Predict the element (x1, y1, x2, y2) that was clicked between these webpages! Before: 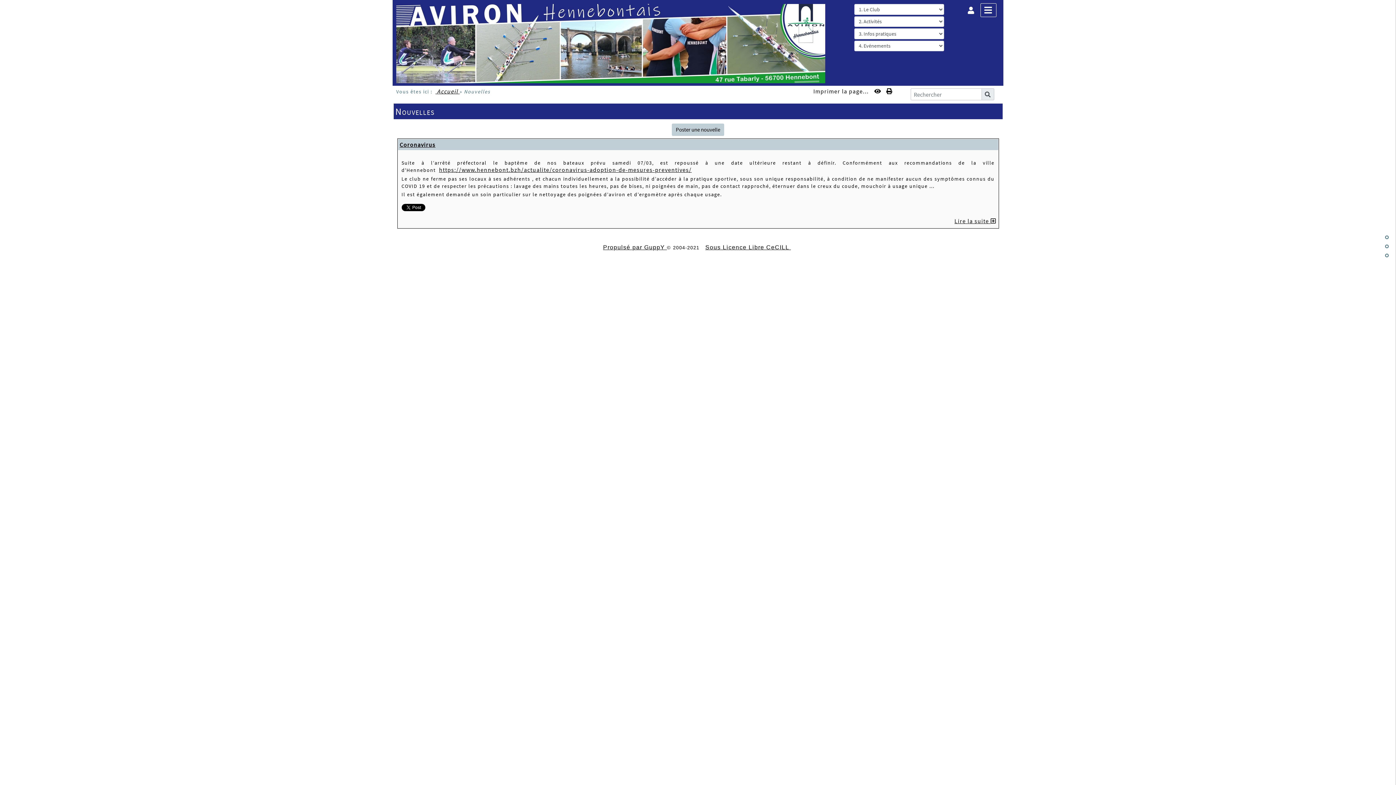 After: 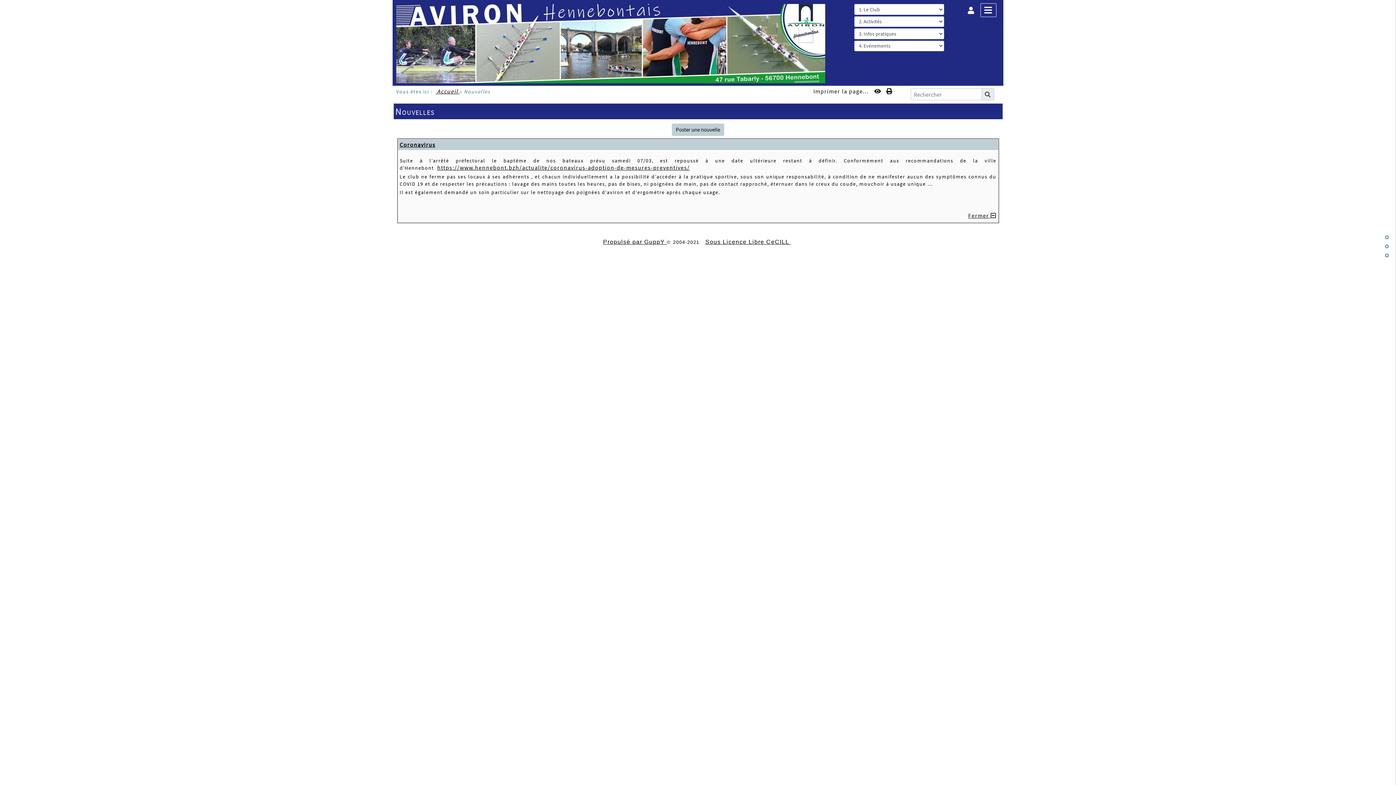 Action: label: Lire la suite  bbox: (954, 217, 996, 224)